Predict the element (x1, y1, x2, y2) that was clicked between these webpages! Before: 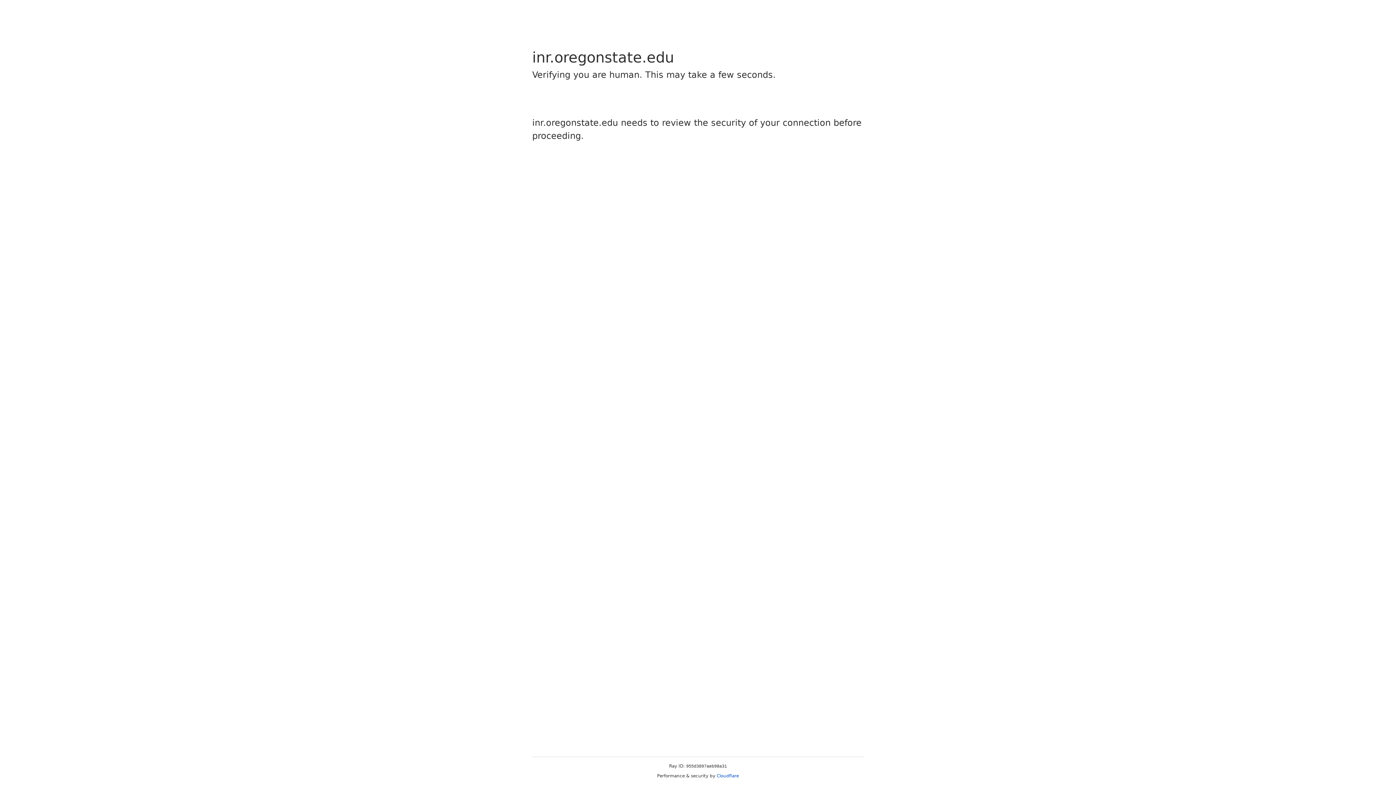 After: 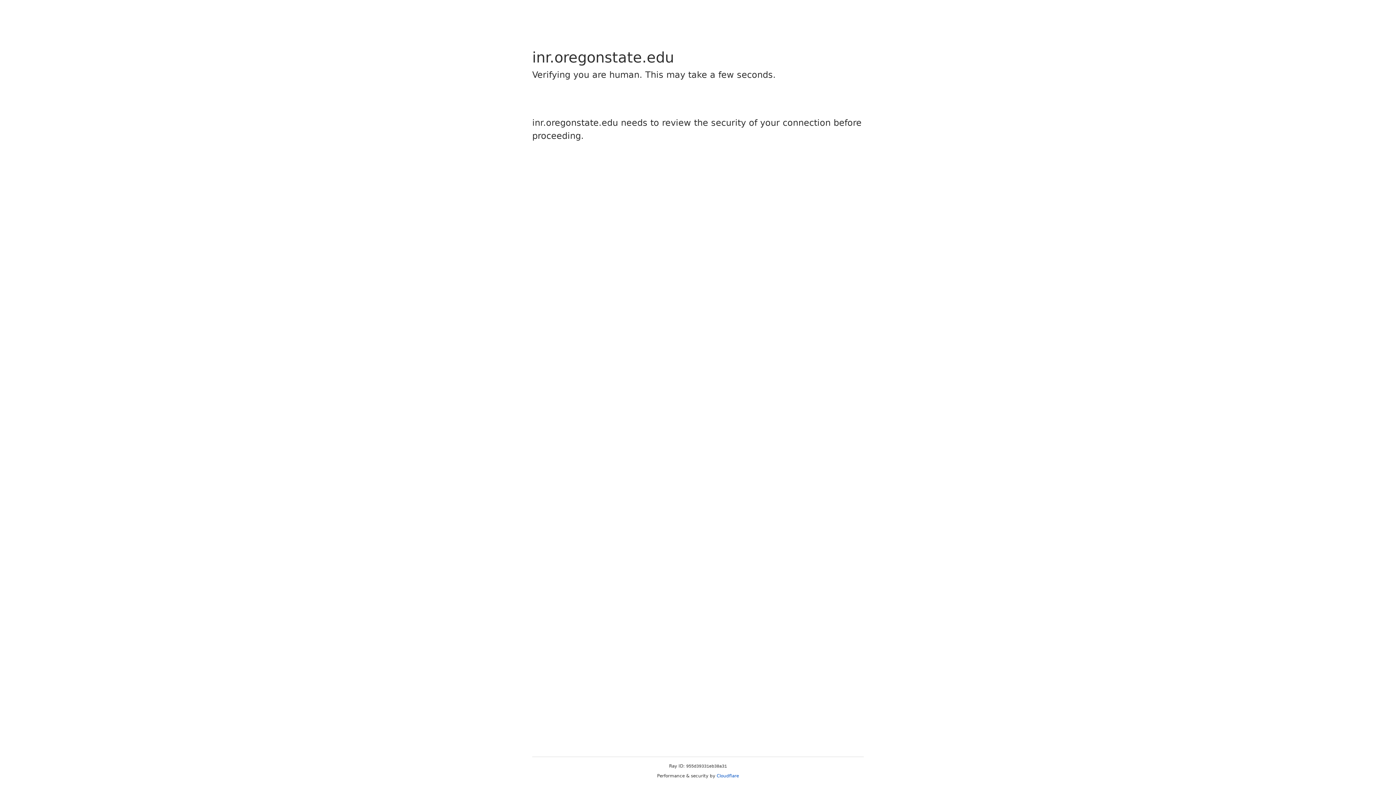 Action: bbox: (716, 773, 739, 778) label: Cloudflare